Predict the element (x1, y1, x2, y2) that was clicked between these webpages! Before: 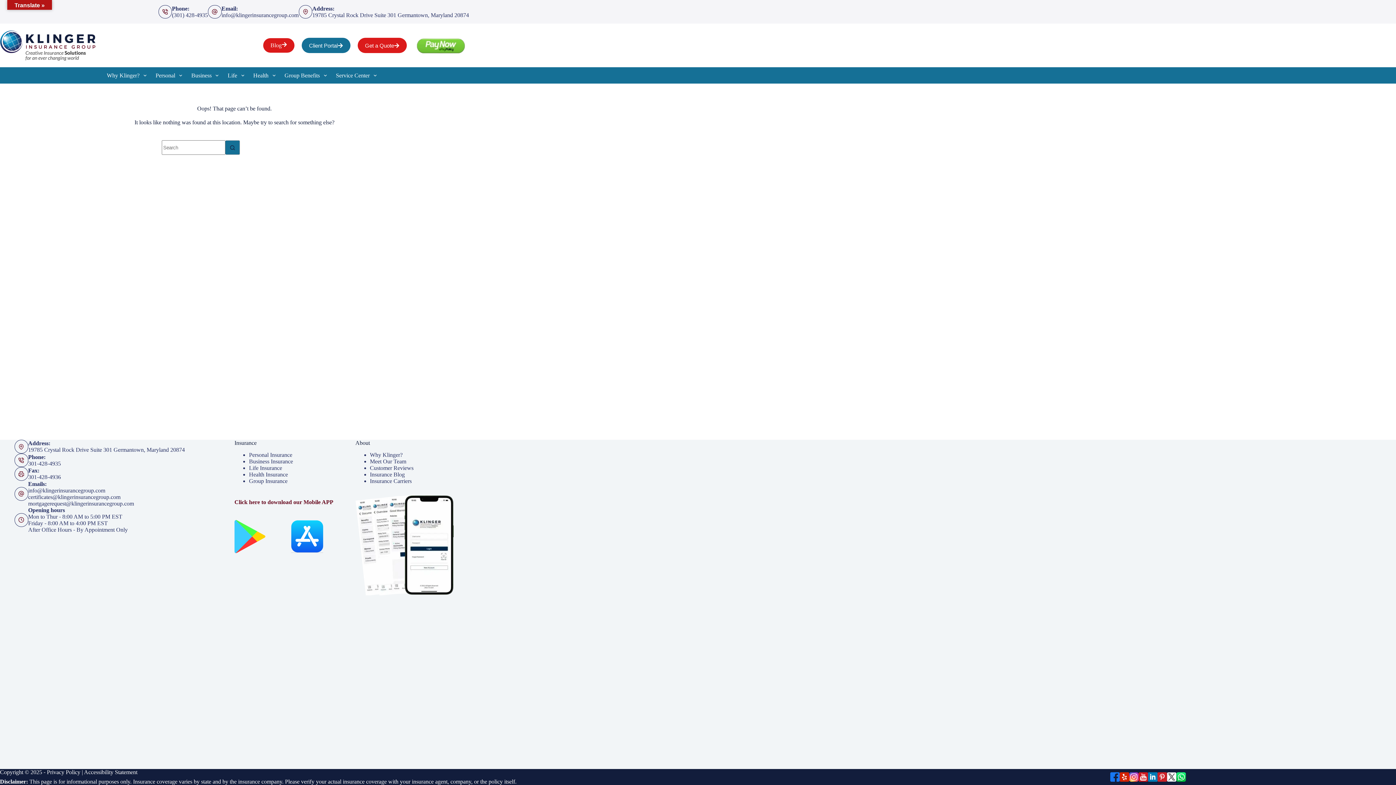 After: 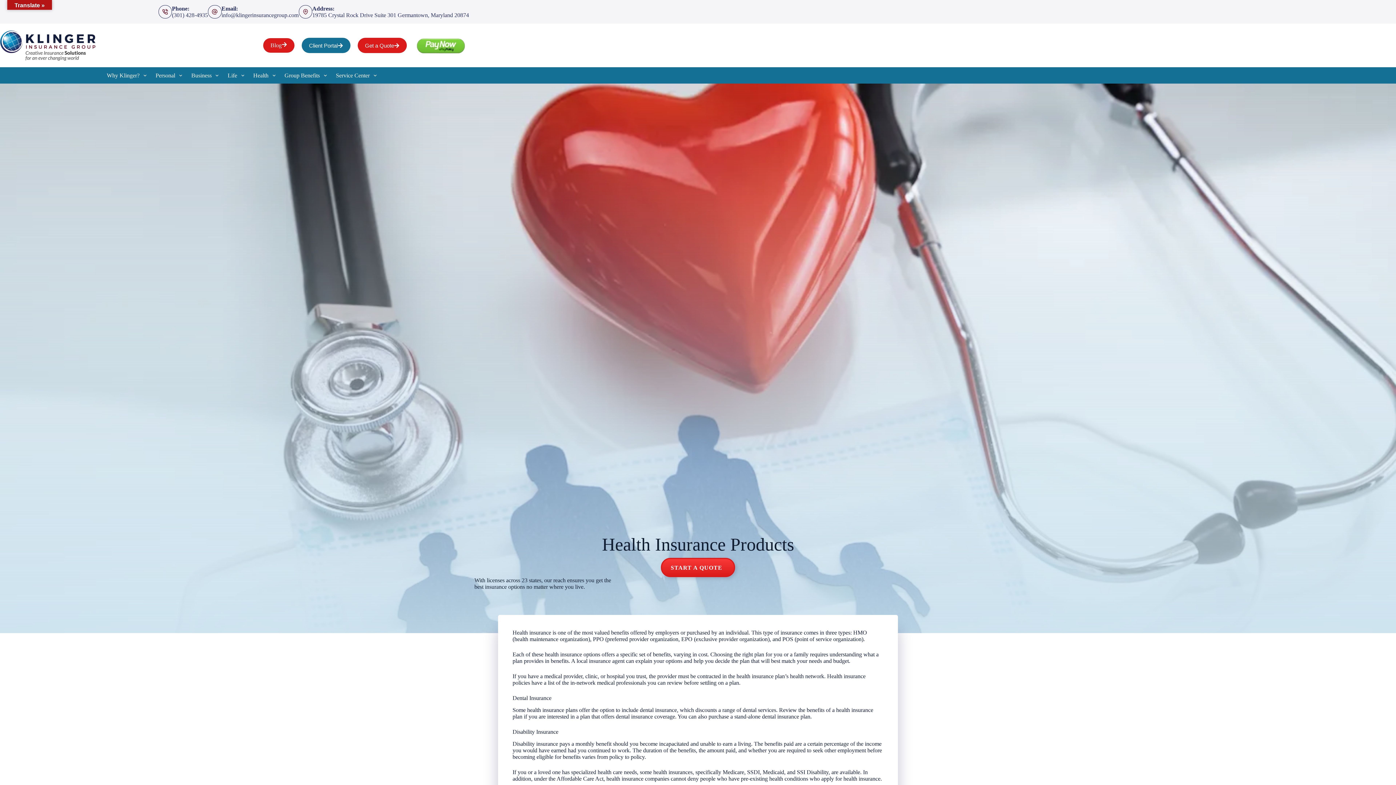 Action: bbox: (248, 67, 280, 83) label: Health